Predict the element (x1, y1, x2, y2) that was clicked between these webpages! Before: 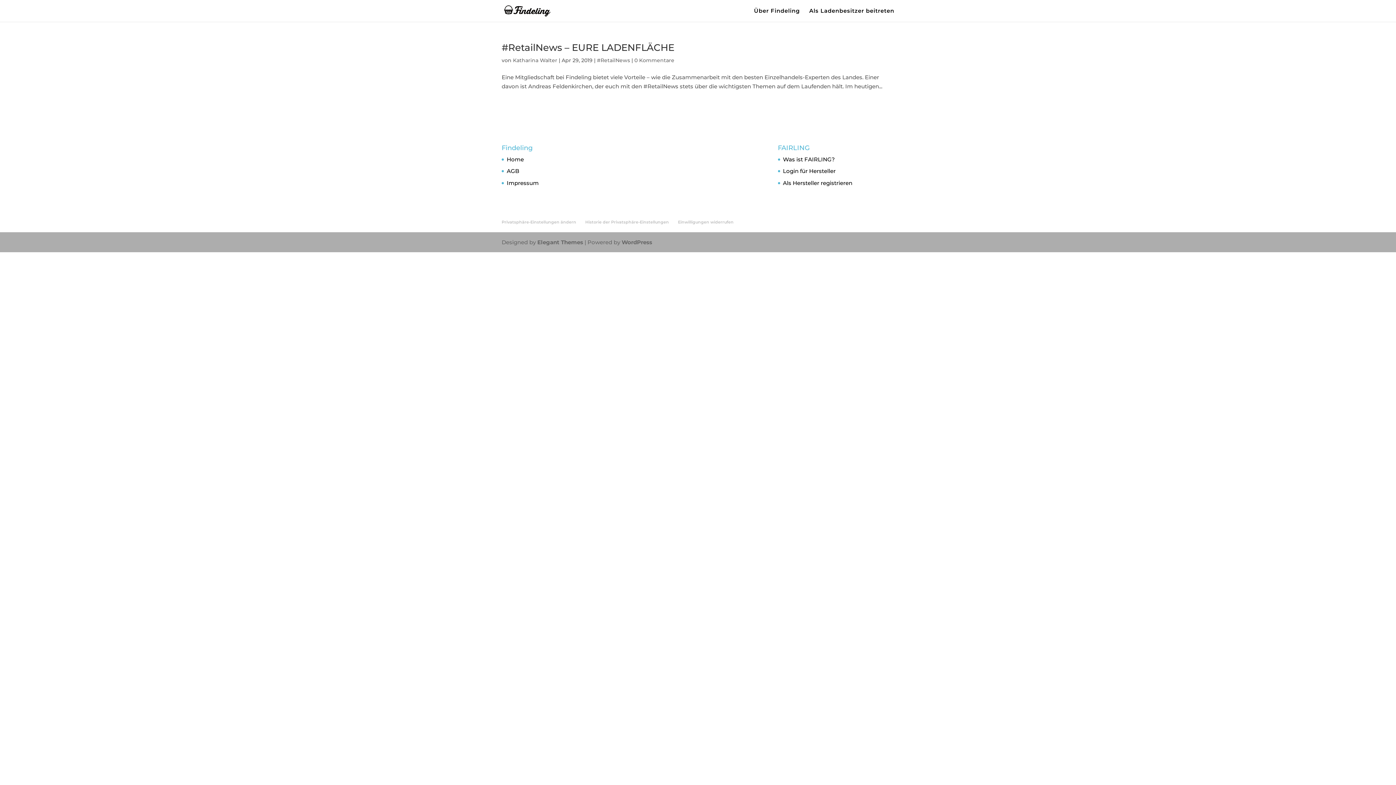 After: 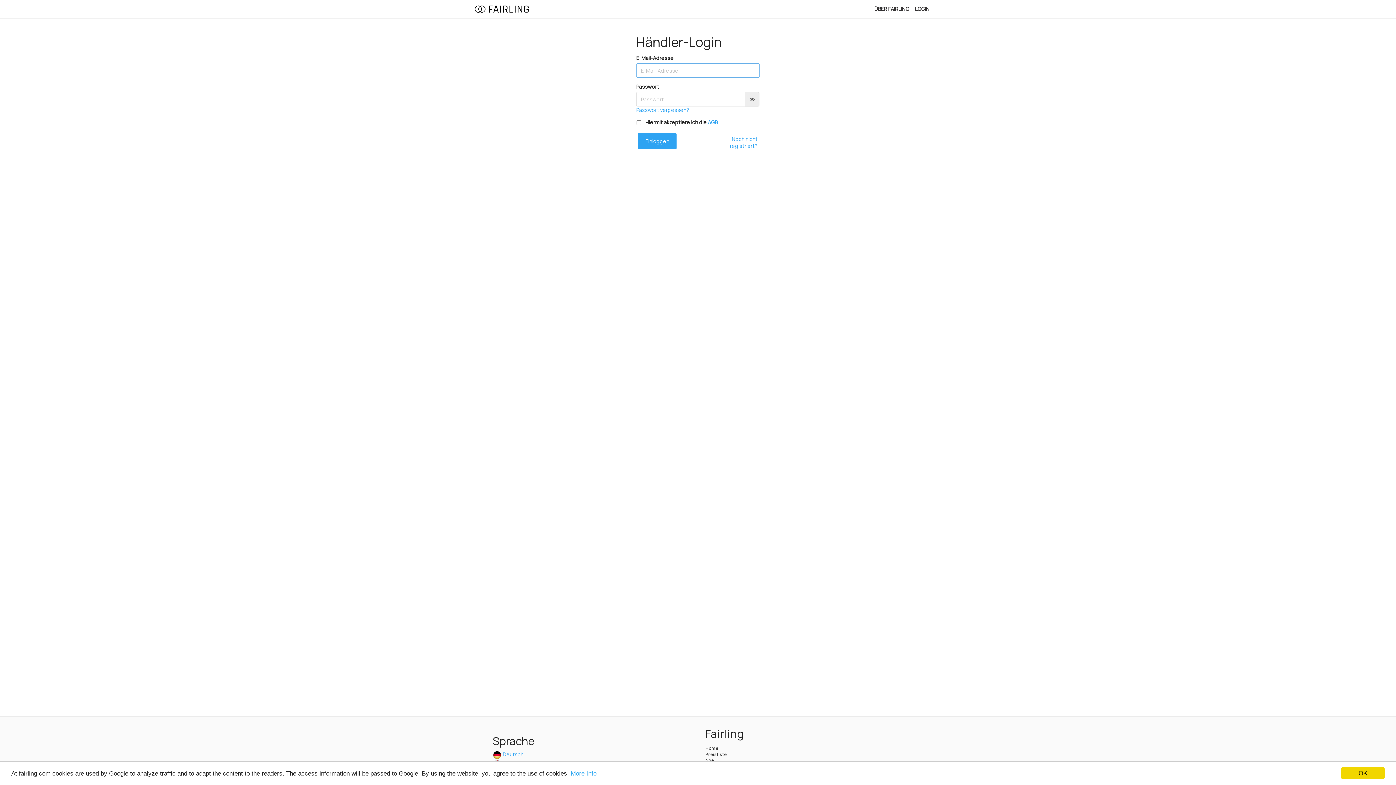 Action: bbox: (783, 167, 835, 174) label: Login für Hersteller